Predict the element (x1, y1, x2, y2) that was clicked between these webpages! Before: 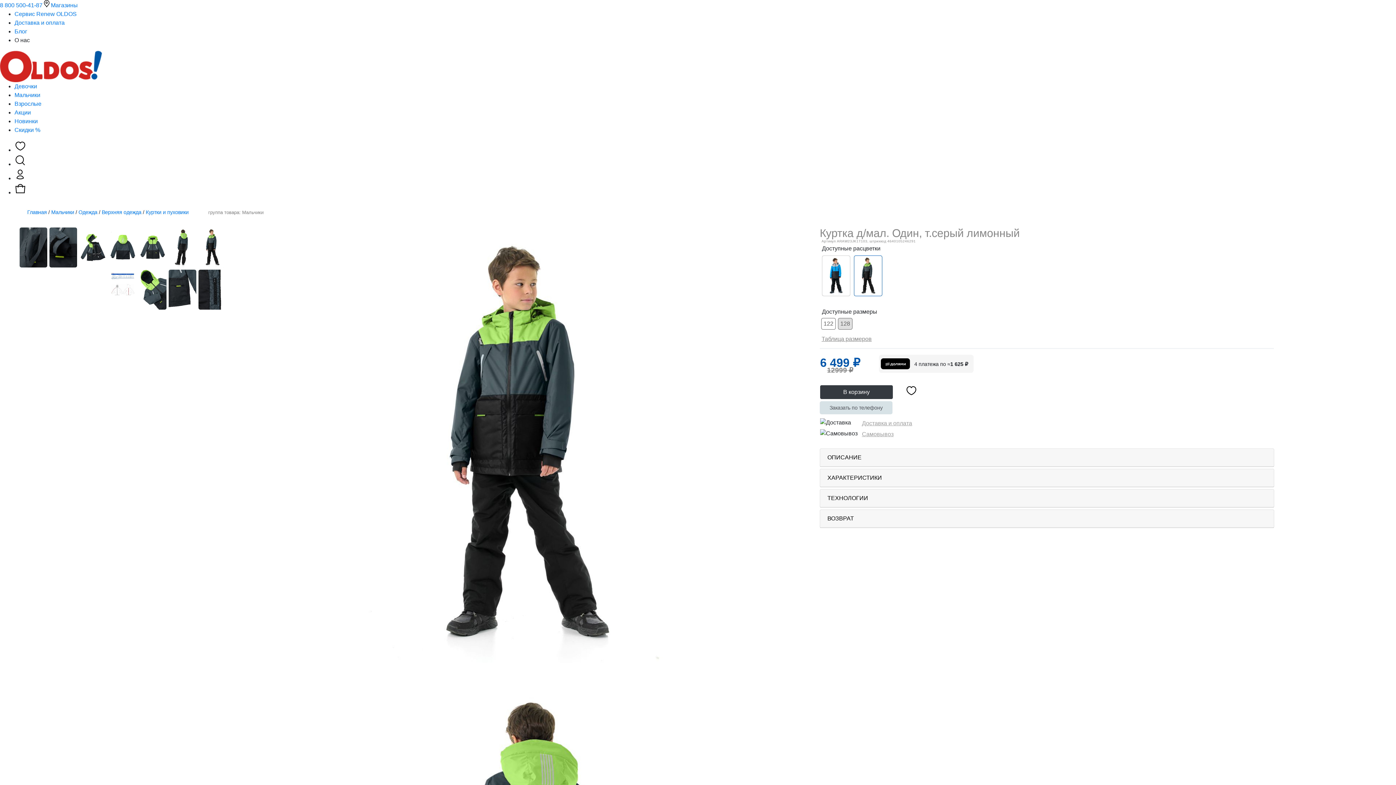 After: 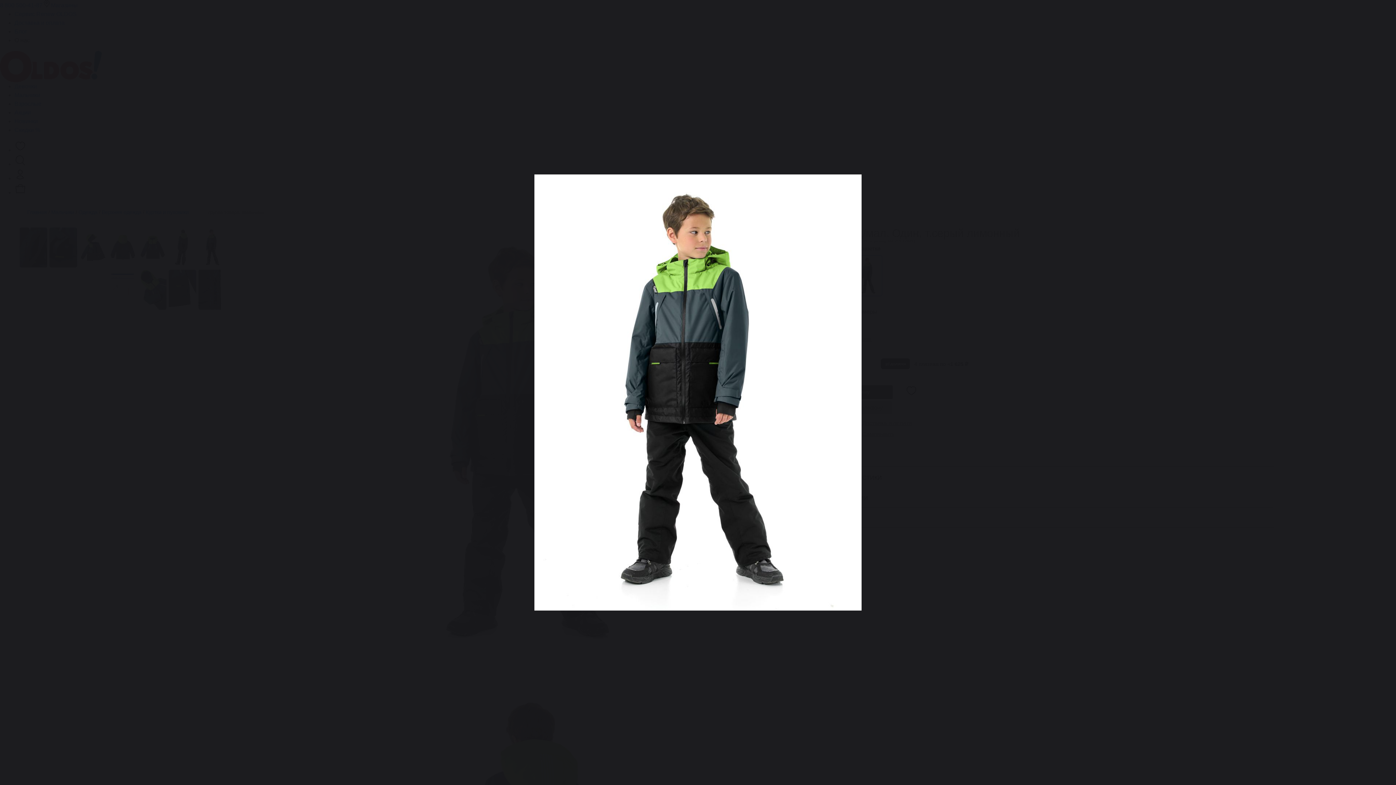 Action: bbox: (238, 226, 809, 662)